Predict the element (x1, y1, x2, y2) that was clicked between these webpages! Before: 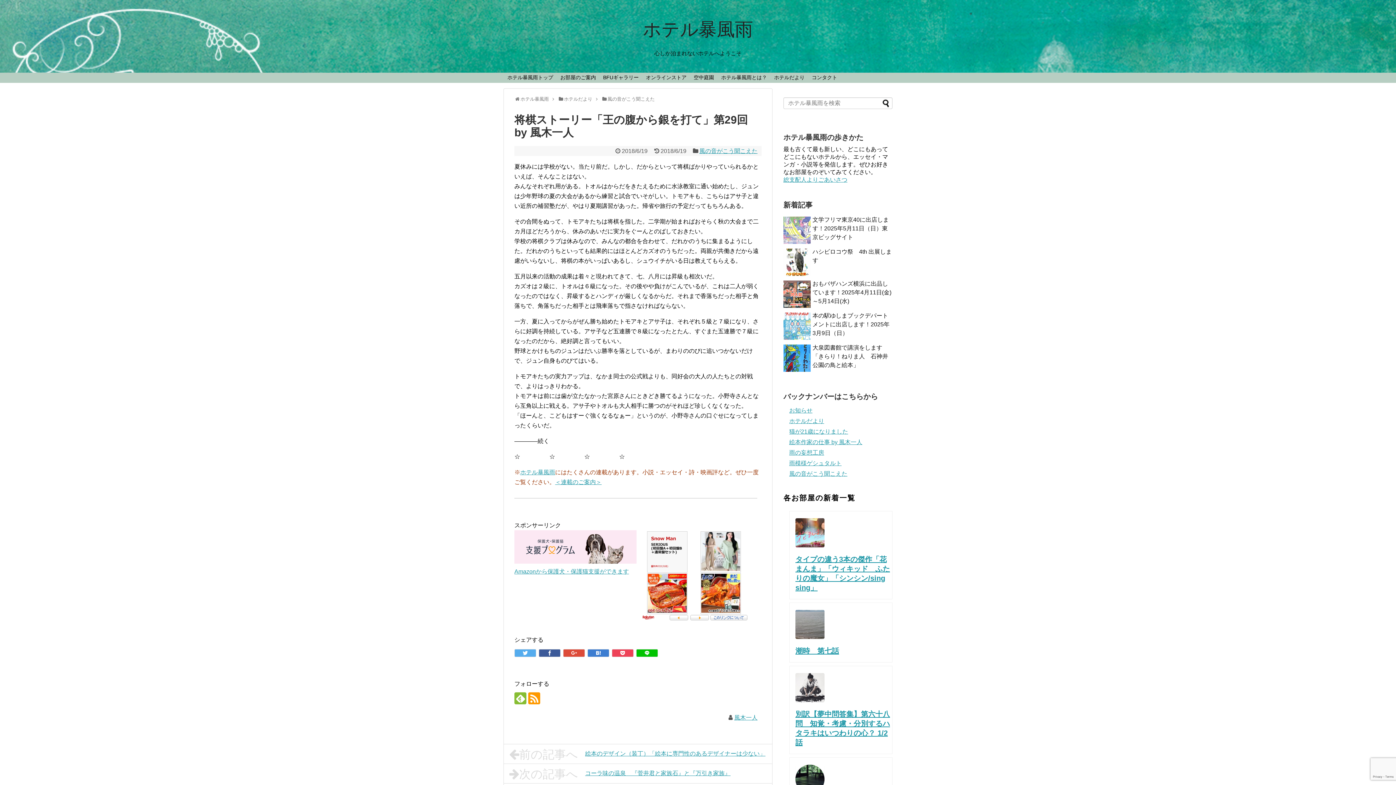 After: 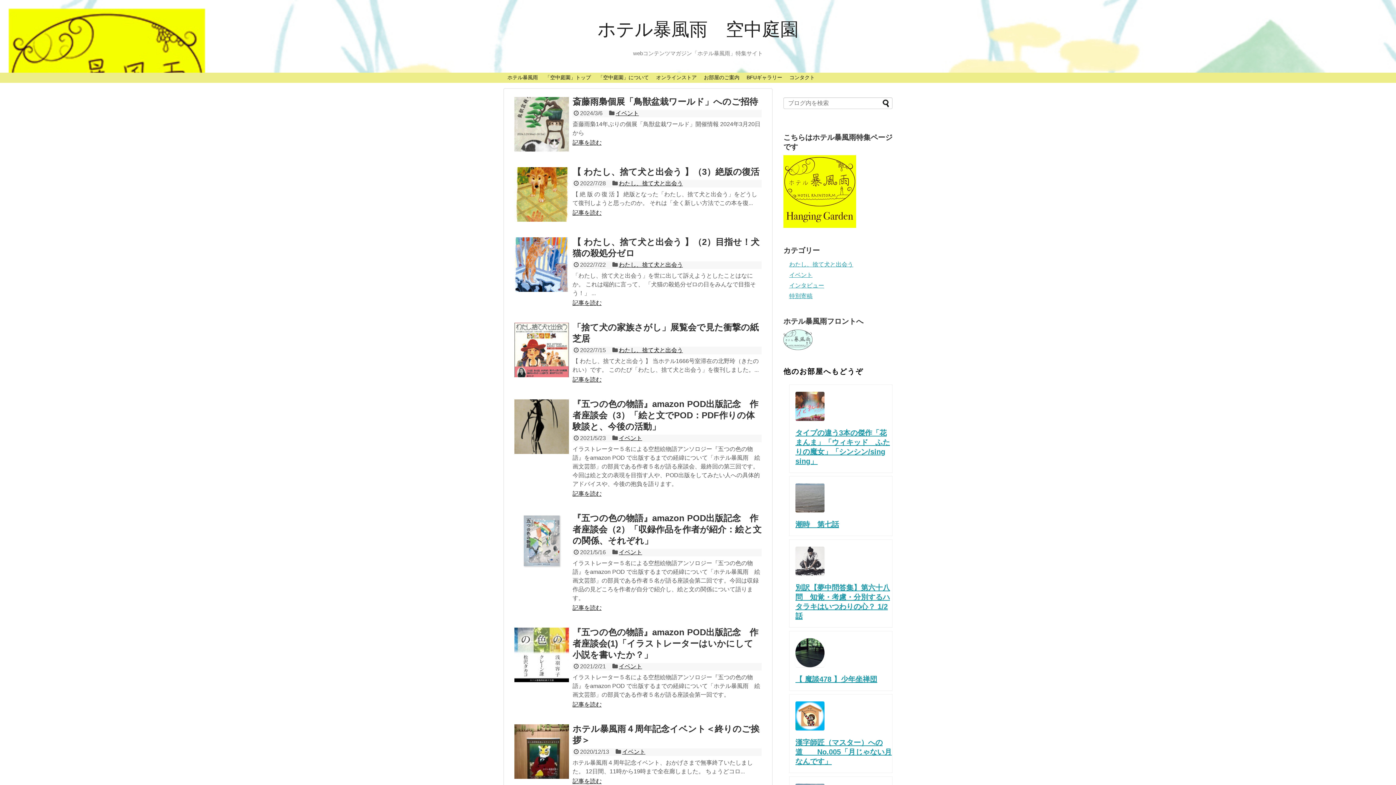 Action: label: 空中庭園 bbox: (690, 73, 717, 82)